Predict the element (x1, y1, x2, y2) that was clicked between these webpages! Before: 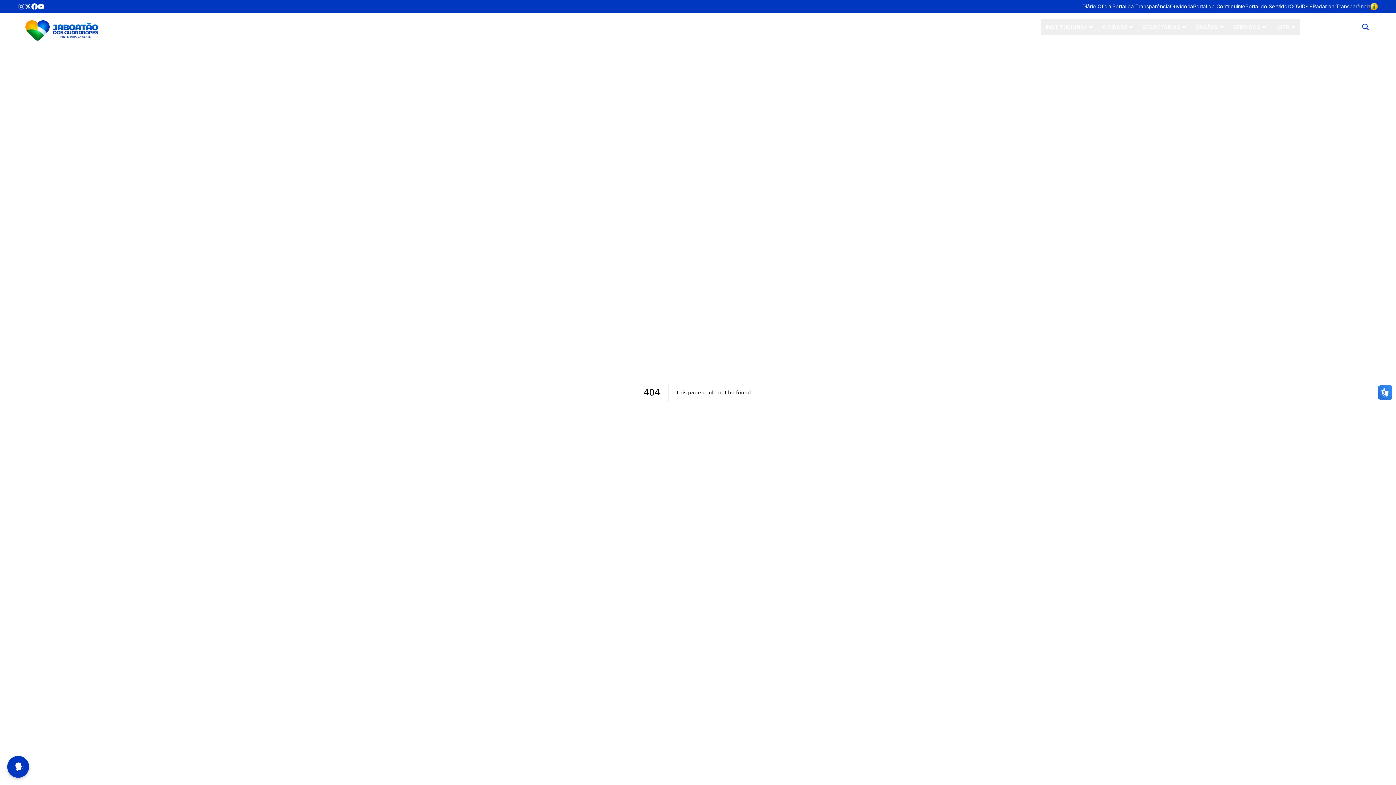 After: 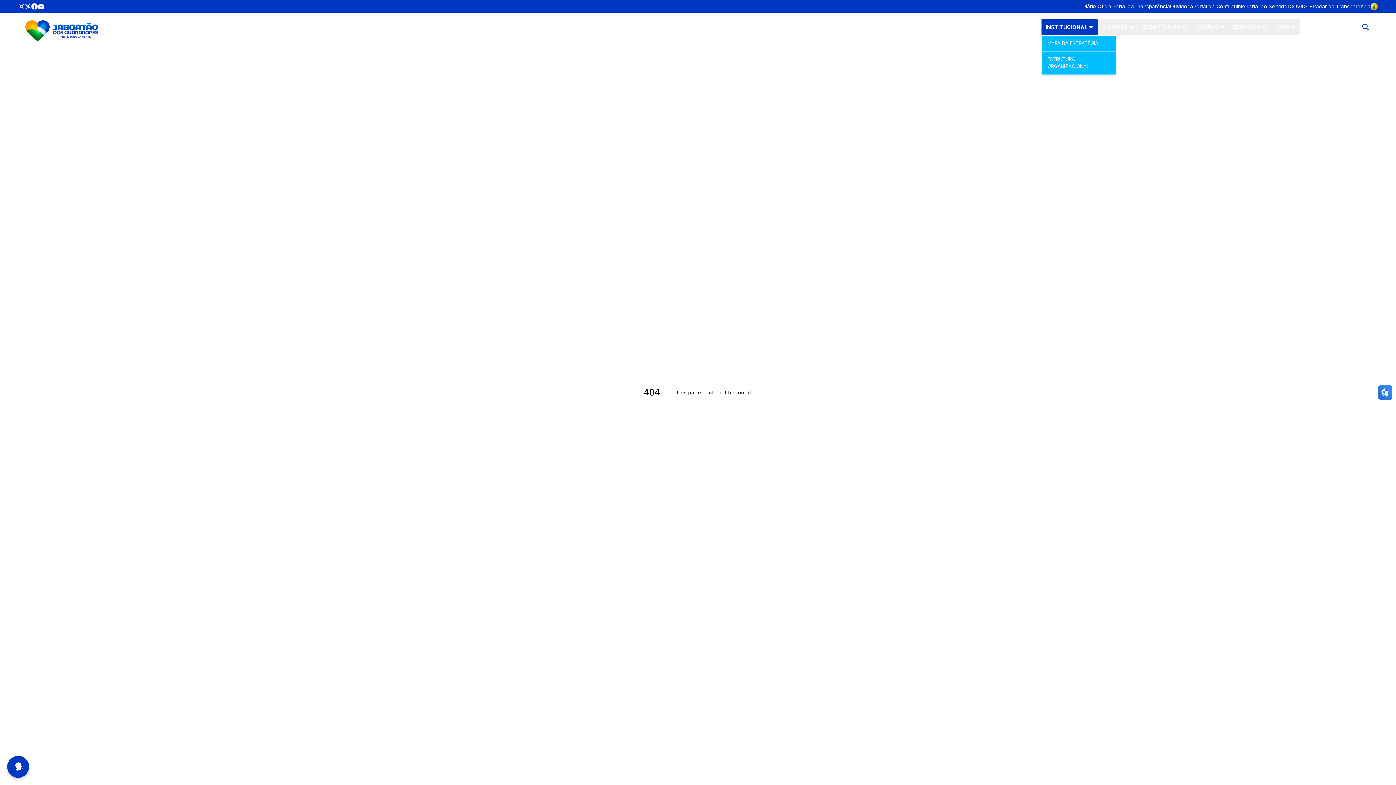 Action: label: INSTITUCIONAL ⏷ bbox: (1041, 18, 1098, 35)